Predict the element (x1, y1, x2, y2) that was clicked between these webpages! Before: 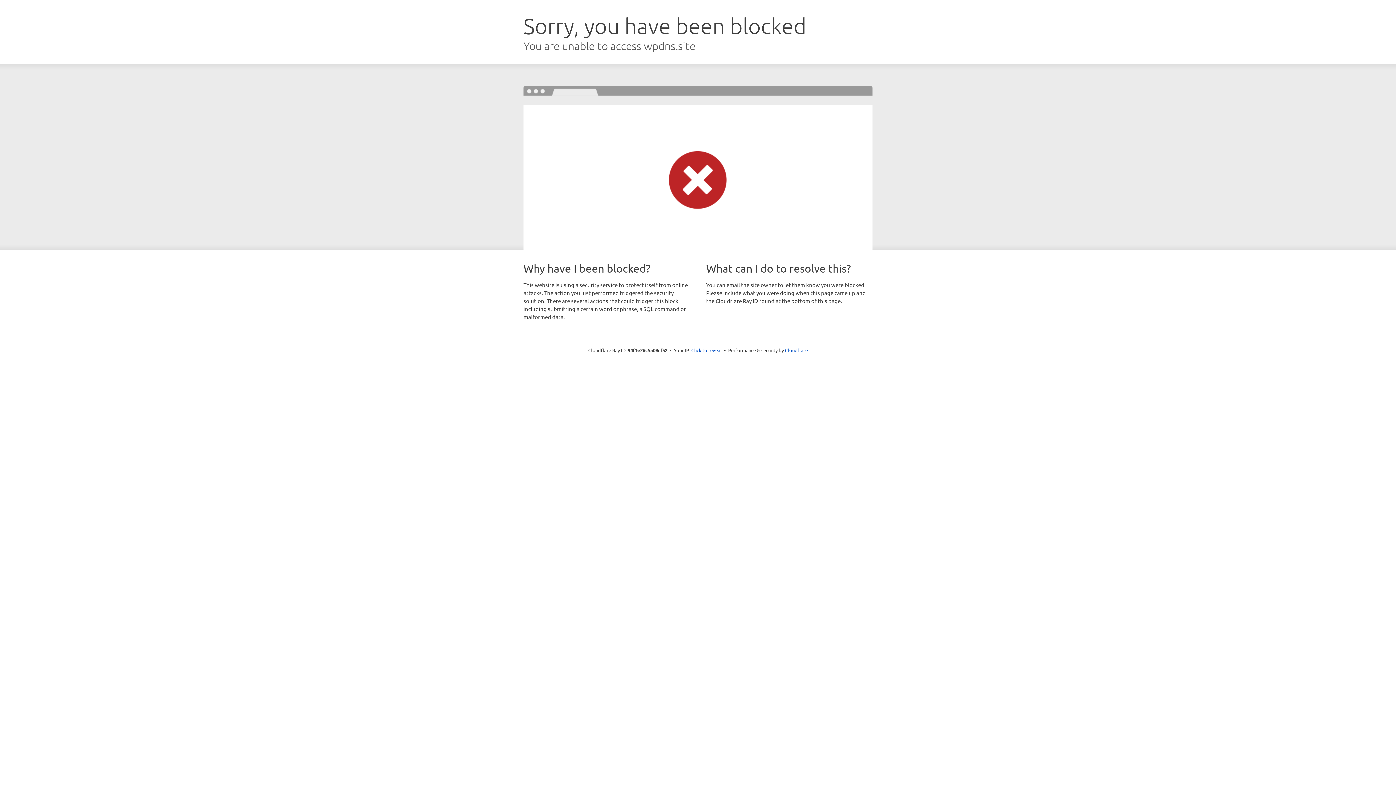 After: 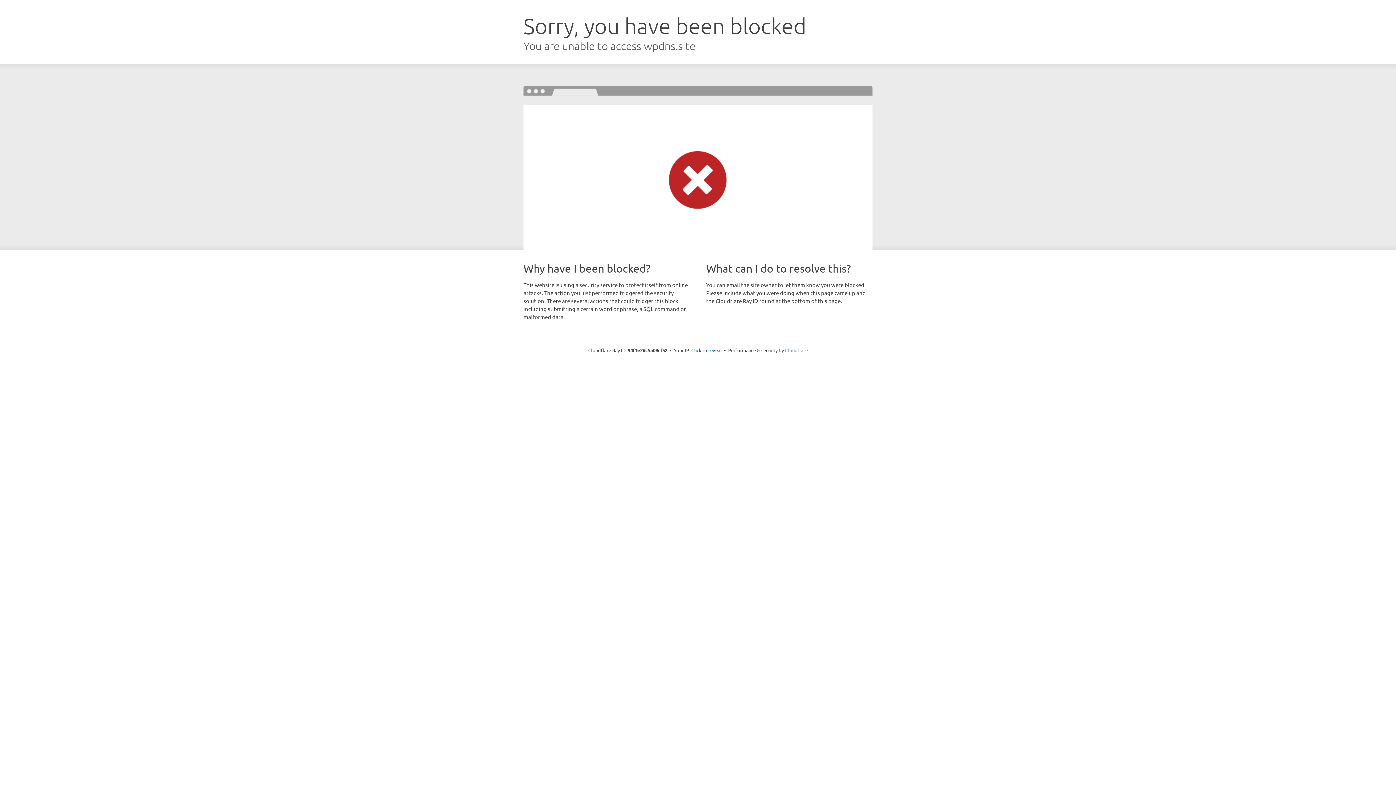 Action: bbox: (785, 347, 808, 353) label: Cloudflare